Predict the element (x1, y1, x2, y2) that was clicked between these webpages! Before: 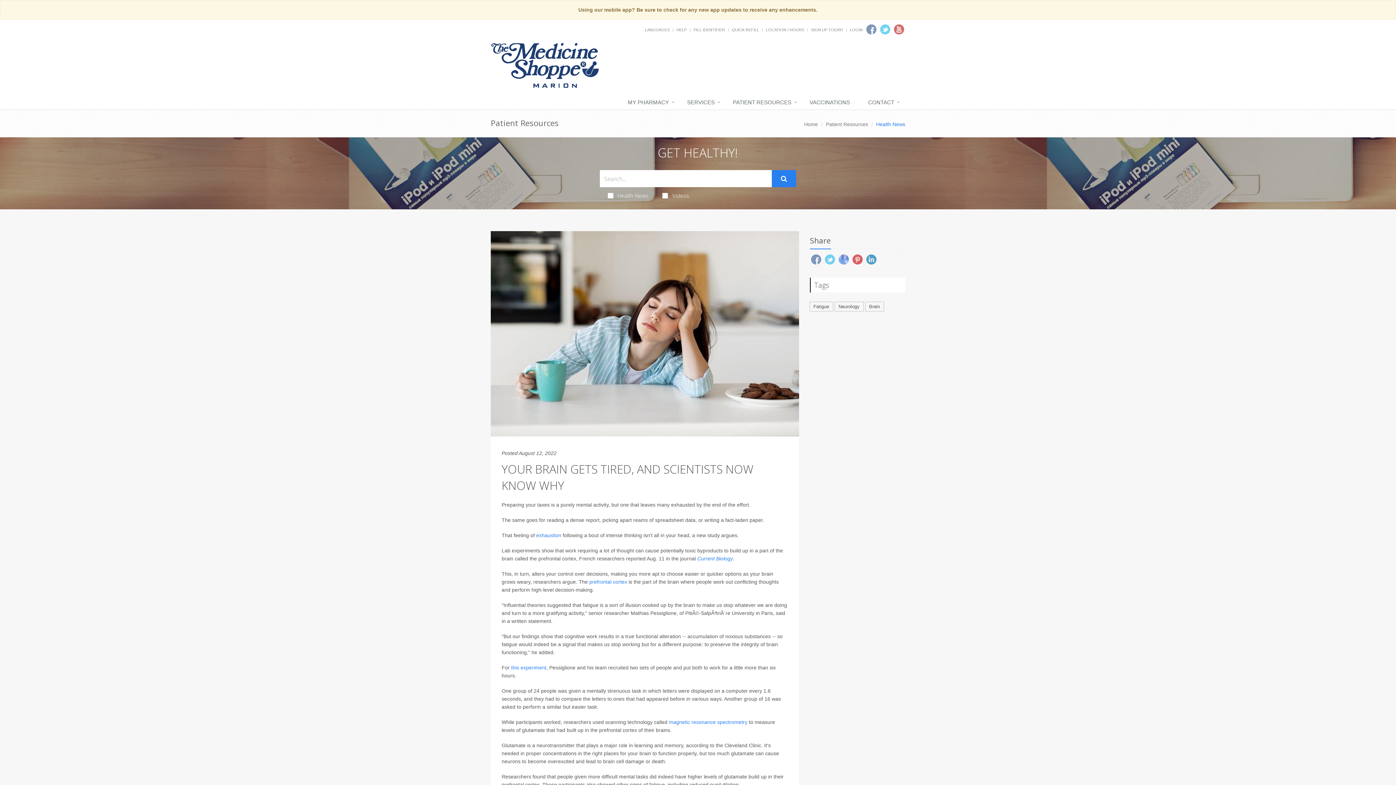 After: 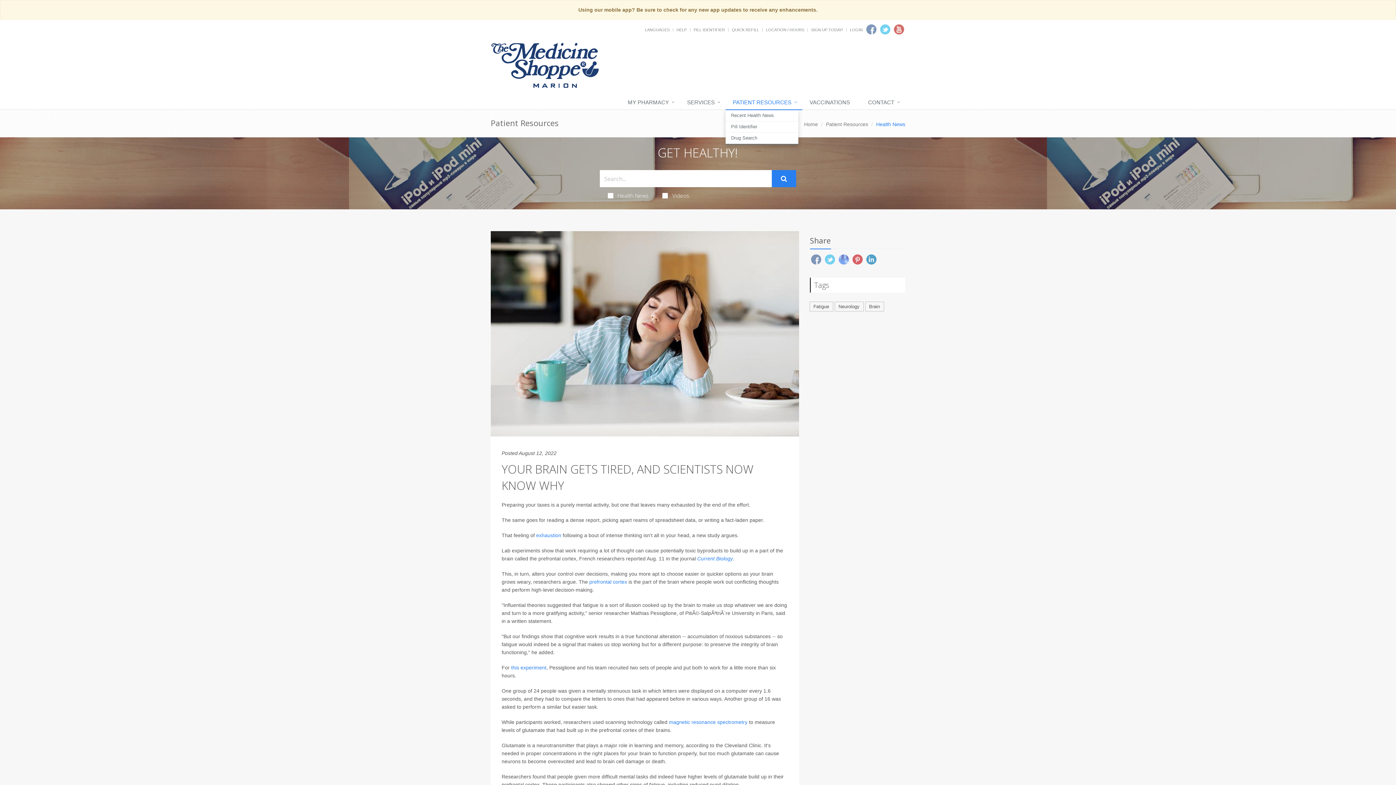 Action: bbox: (725, 95, 802, 110) label: PATIENT RESOURCES